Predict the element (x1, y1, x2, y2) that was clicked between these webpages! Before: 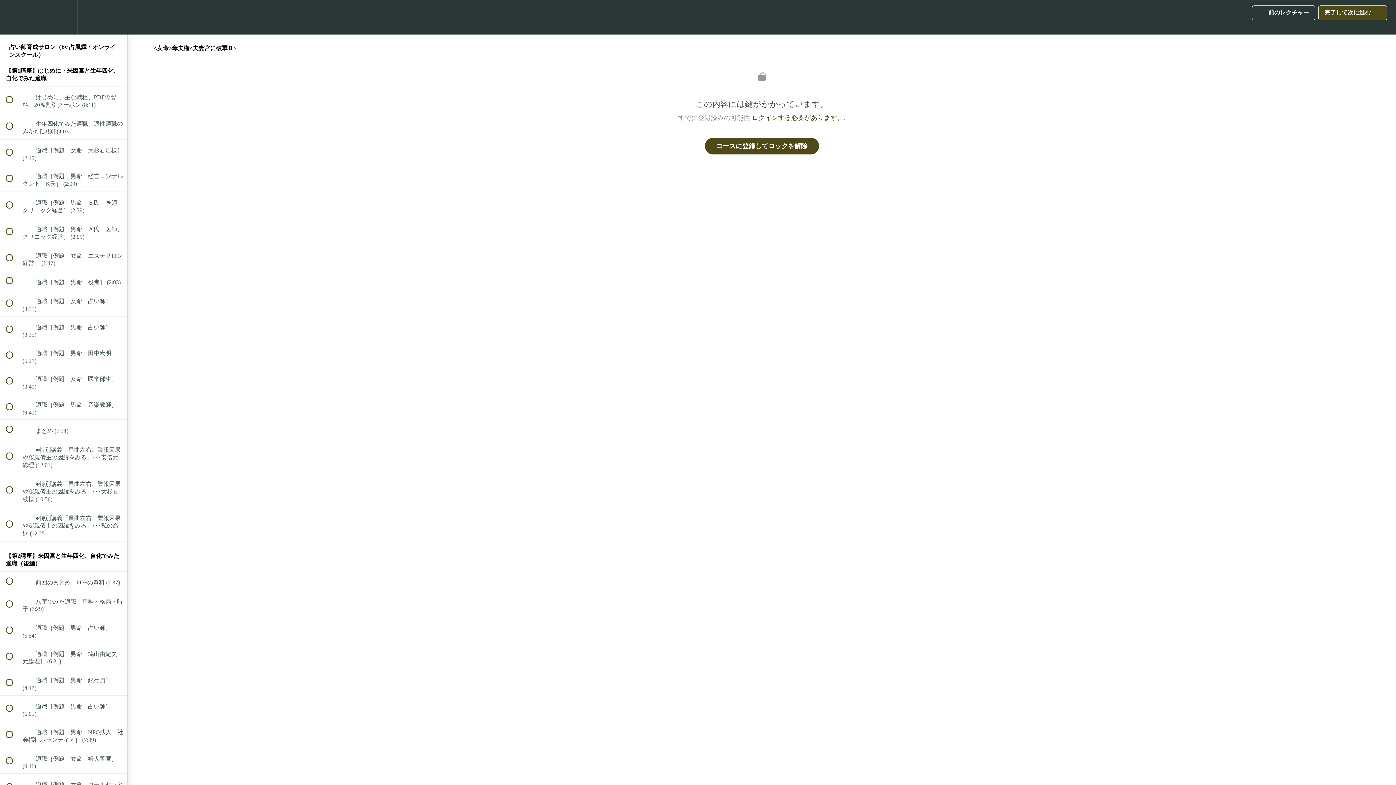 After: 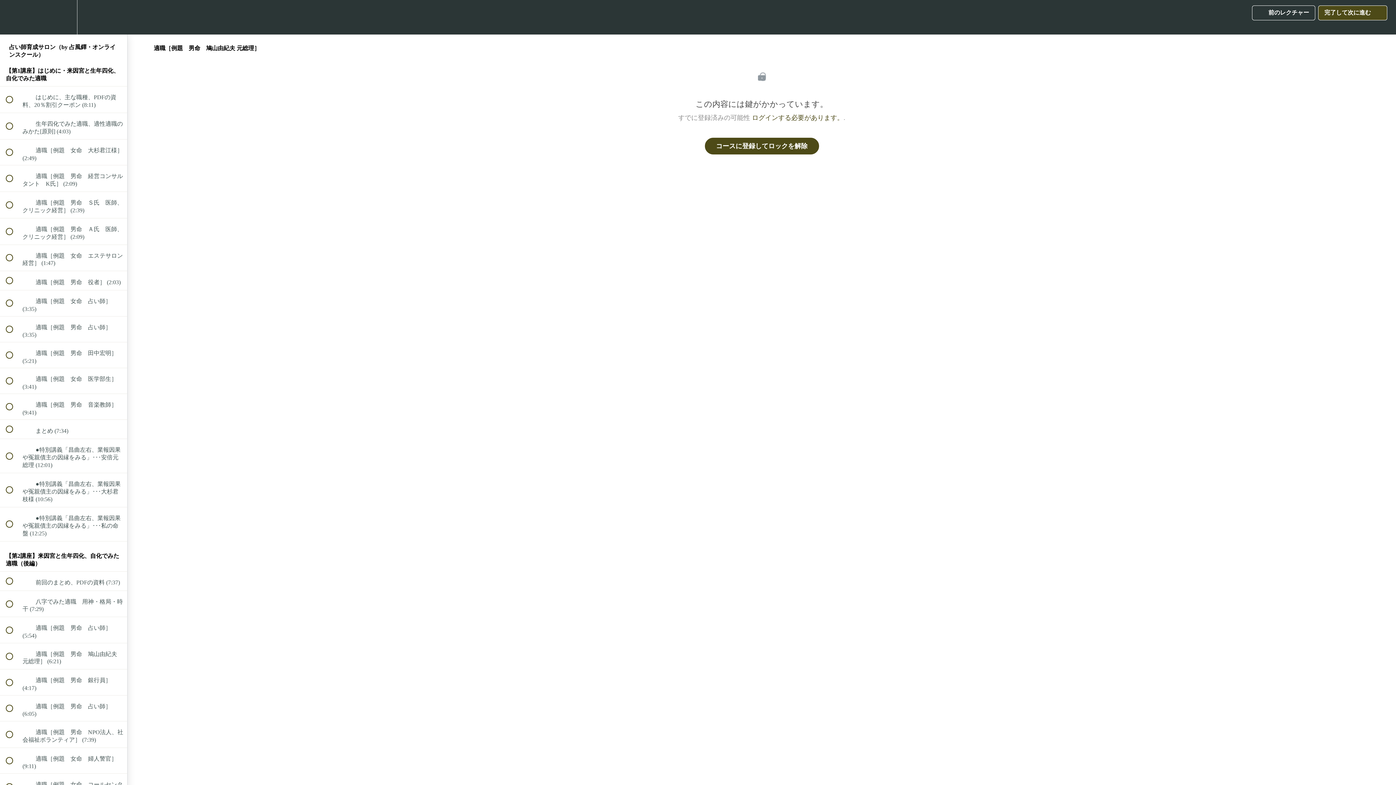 Action: label:  
 適職［例題　男命　鳩山由紀夫 元総理］ (6:21) bbox: (0, 643, 127, 669)